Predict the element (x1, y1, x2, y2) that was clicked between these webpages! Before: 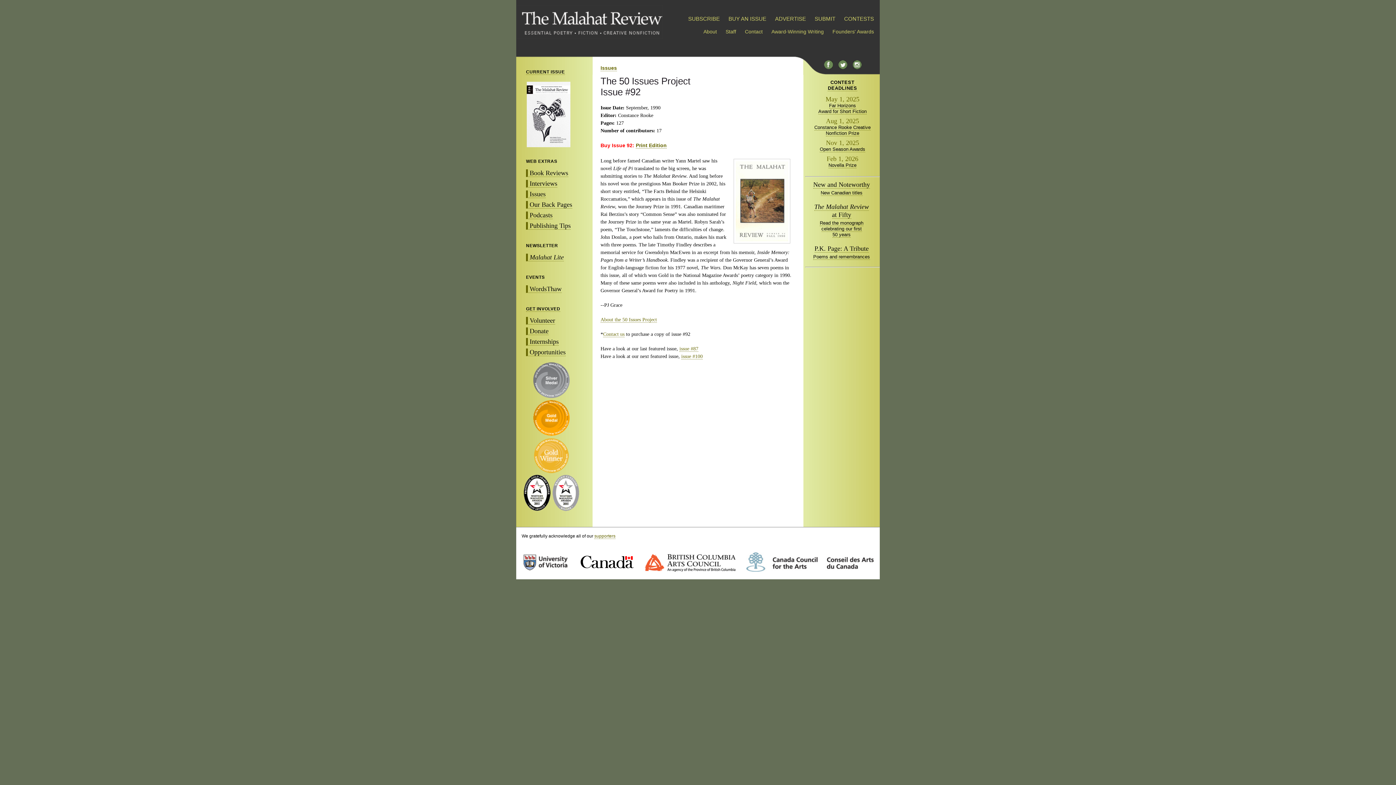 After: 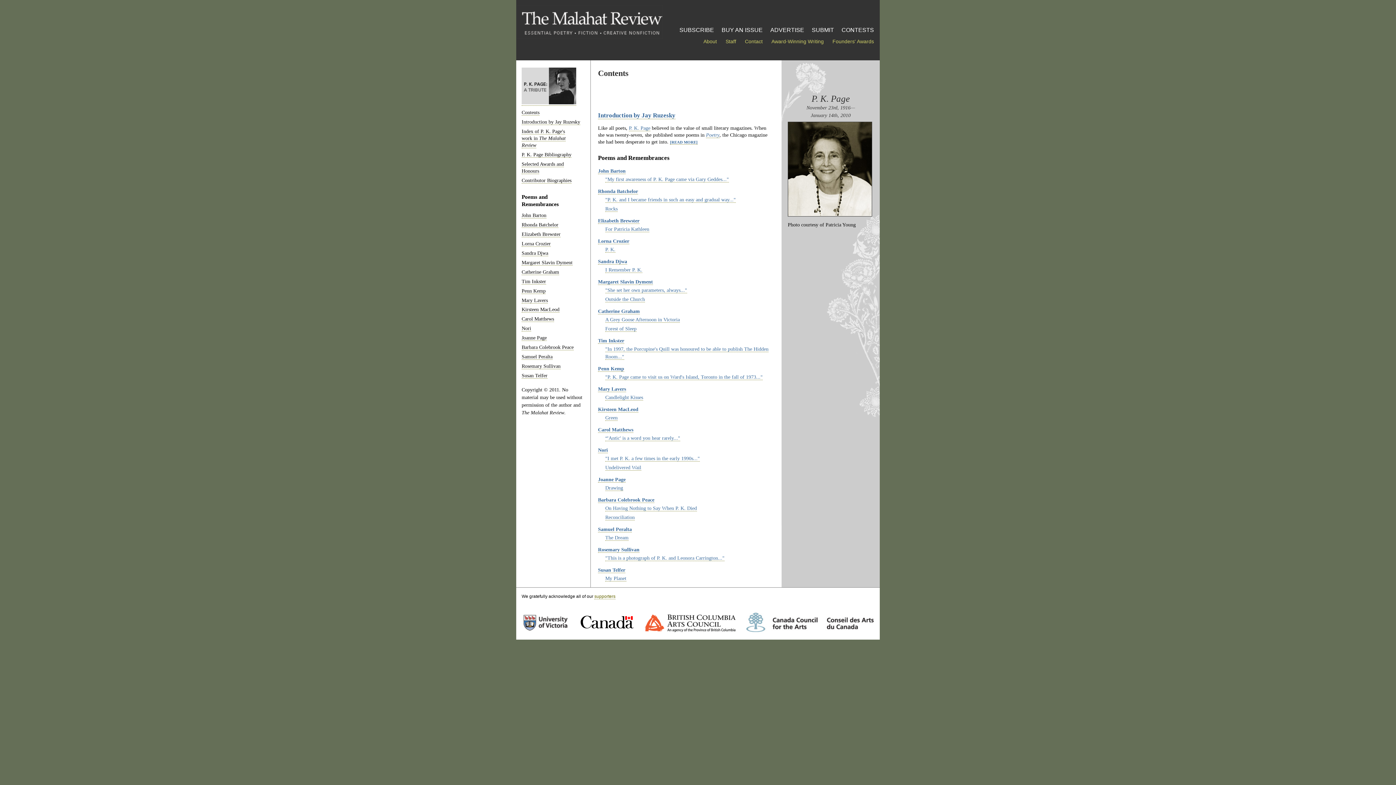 Action: label: P.K. Page: A Tribute bbox: (814, 245, 868, 252)